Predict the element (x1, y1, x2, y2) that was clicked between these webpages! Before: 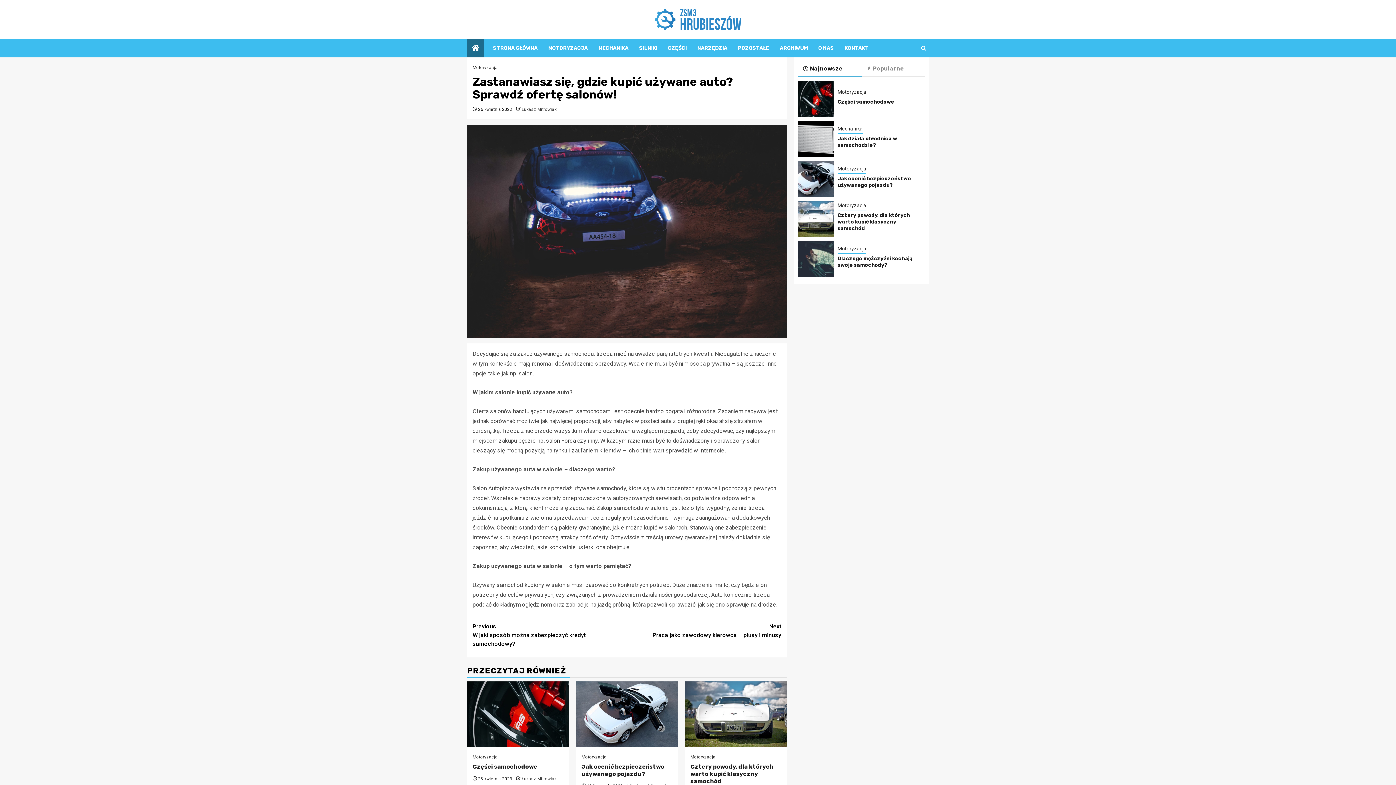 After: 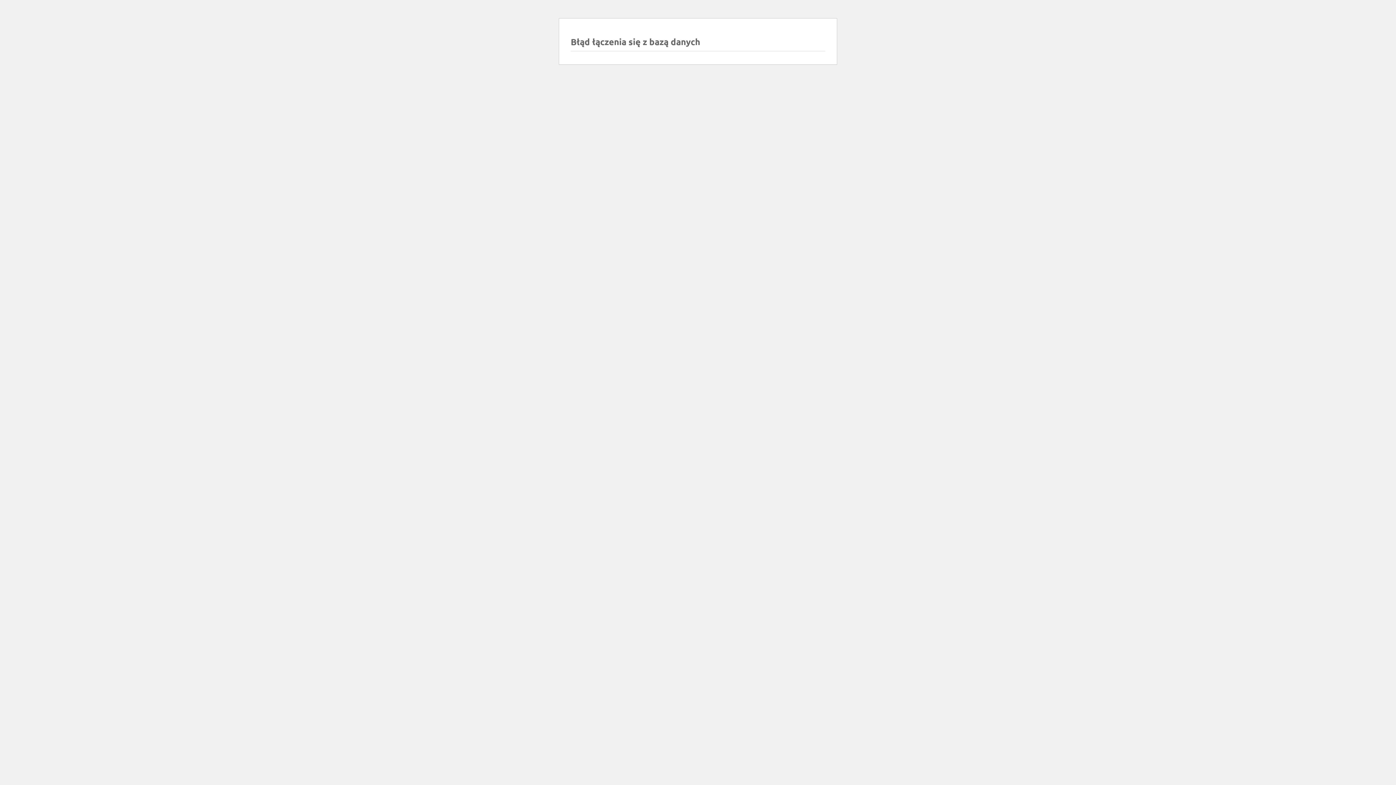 Action: label: STRONA GŁÓWNA bbox: (493, 45, 537, 51)